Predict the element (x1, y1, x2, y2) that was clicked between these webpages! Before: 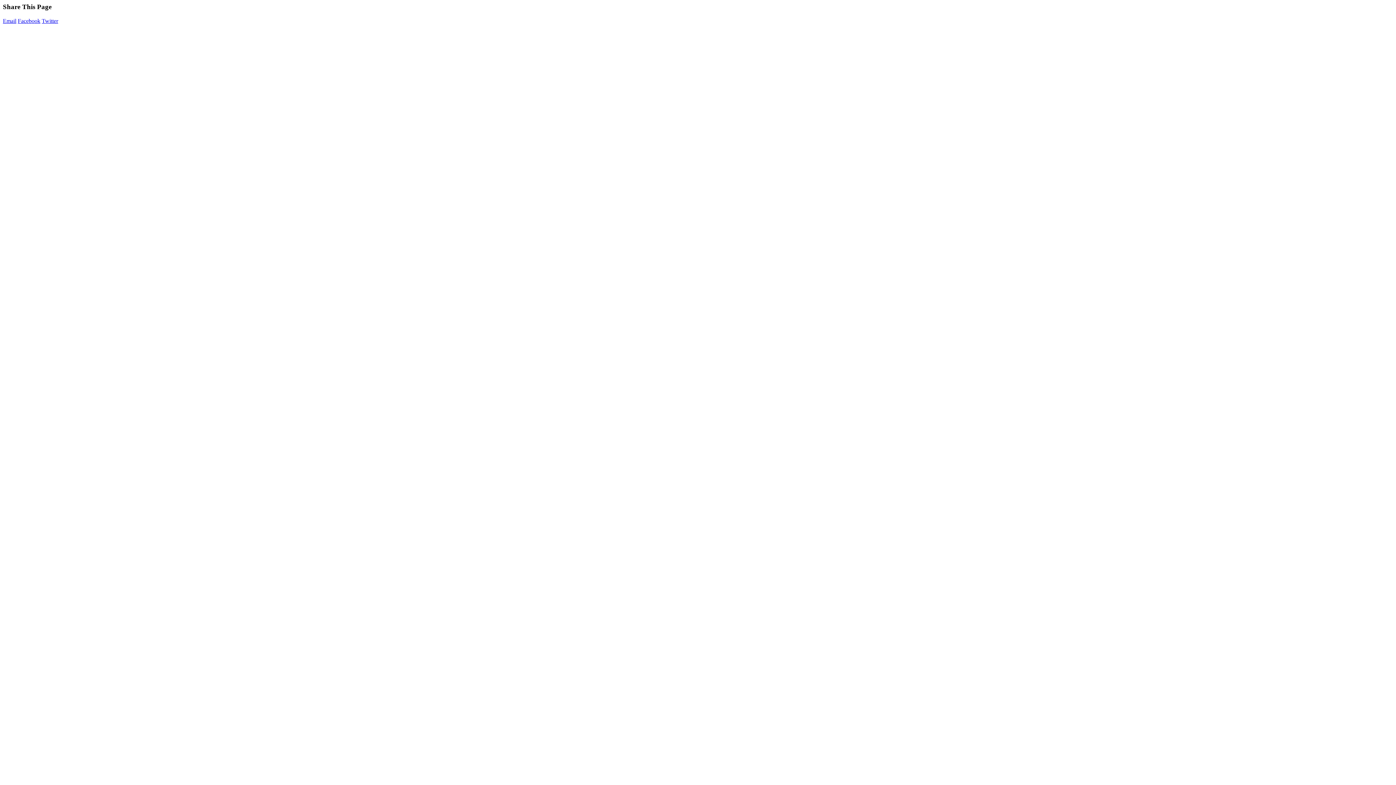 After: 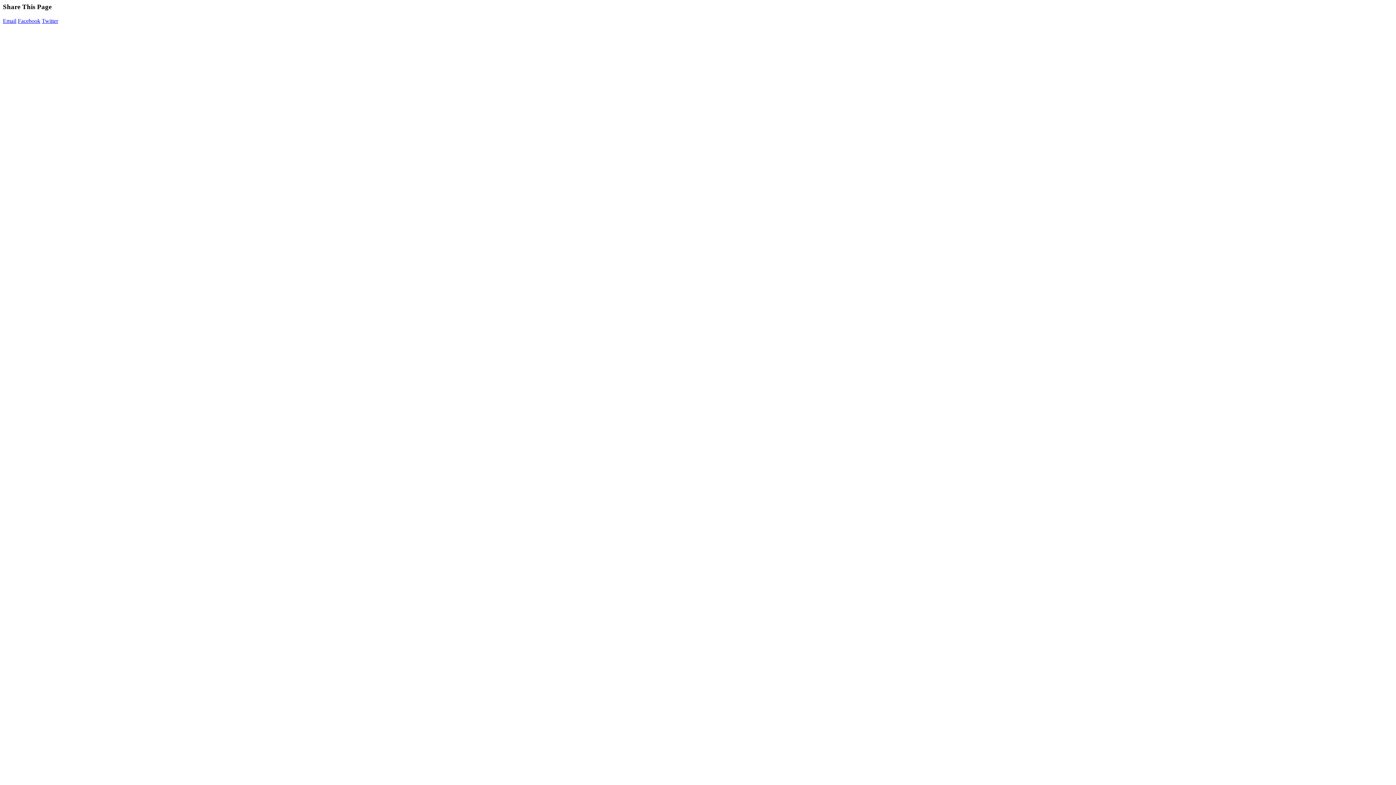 Action: bbox: (2, 17, 16, 23) label: Email